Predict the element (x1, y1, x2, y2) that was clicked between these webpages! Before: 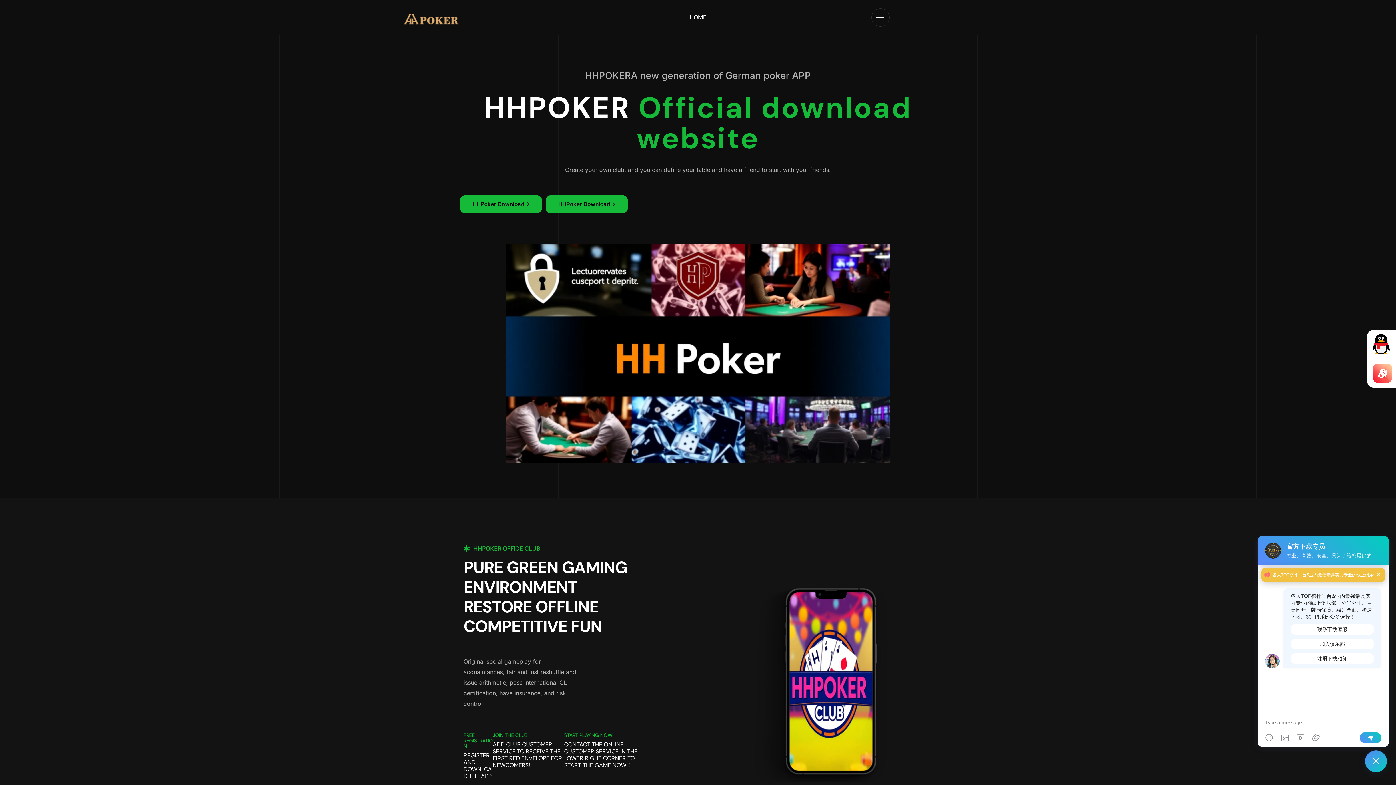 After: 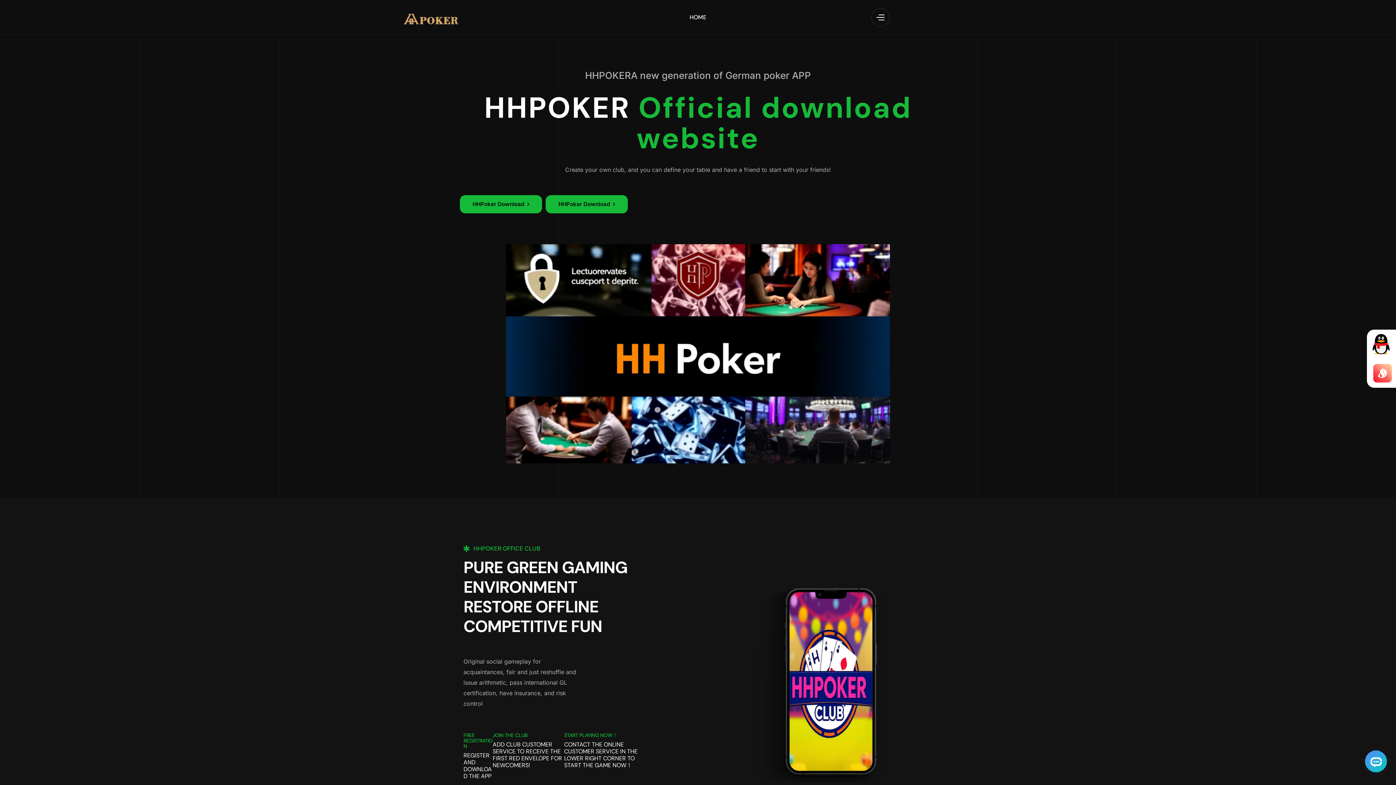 Action: label: HOME bbox: (688, 0, 708, 34)